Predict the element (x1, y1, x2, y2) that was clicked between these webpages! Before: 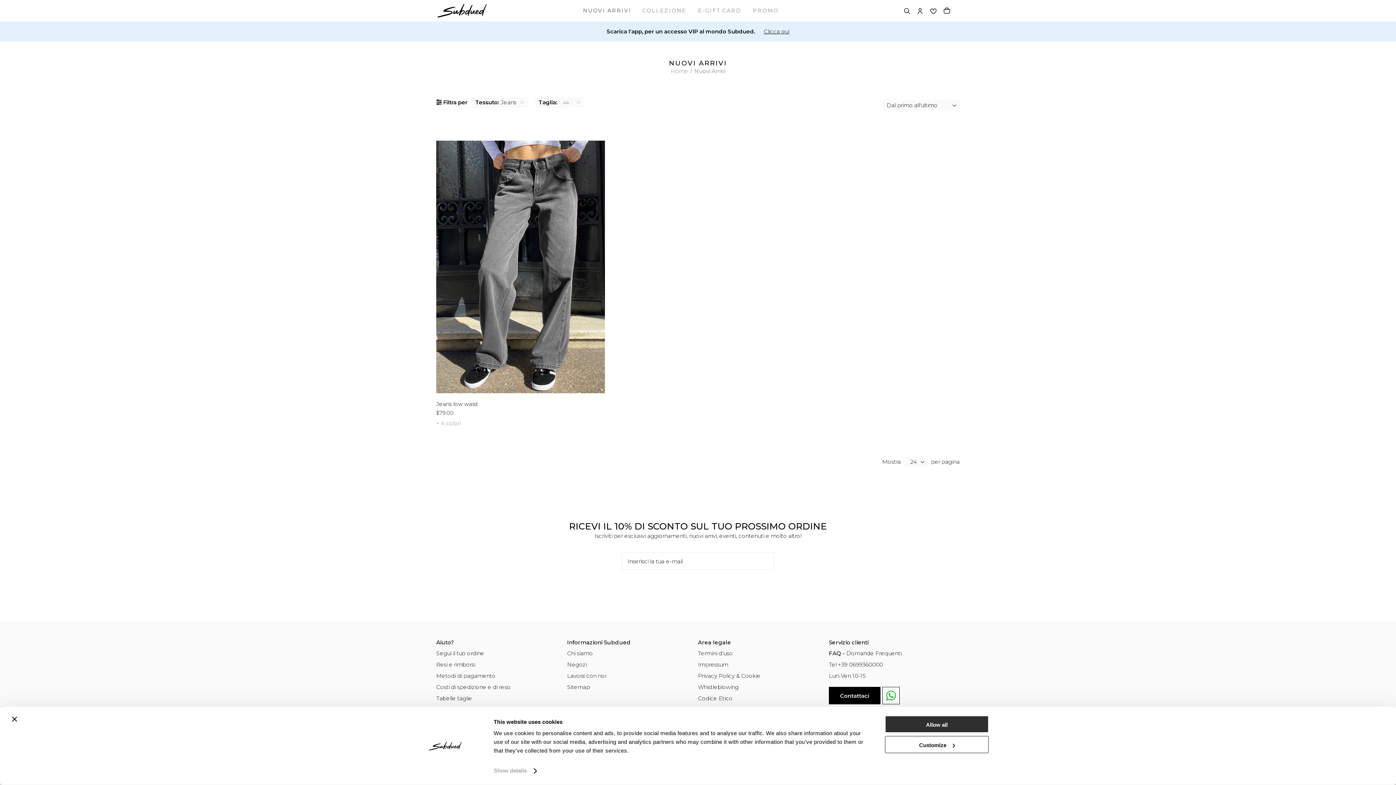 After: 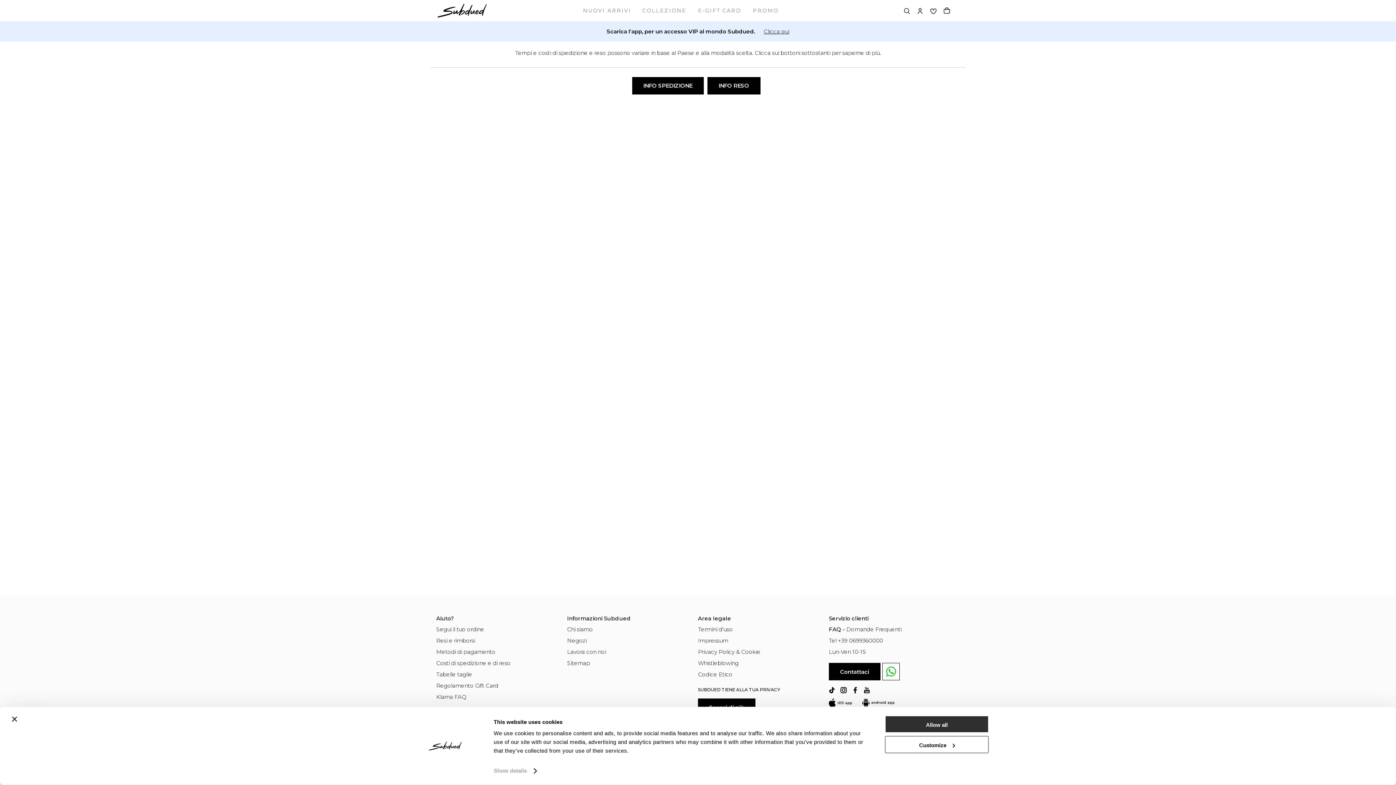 Action: label: Costi di spedizione e di reso bbox: (436, 684, 510, 691)